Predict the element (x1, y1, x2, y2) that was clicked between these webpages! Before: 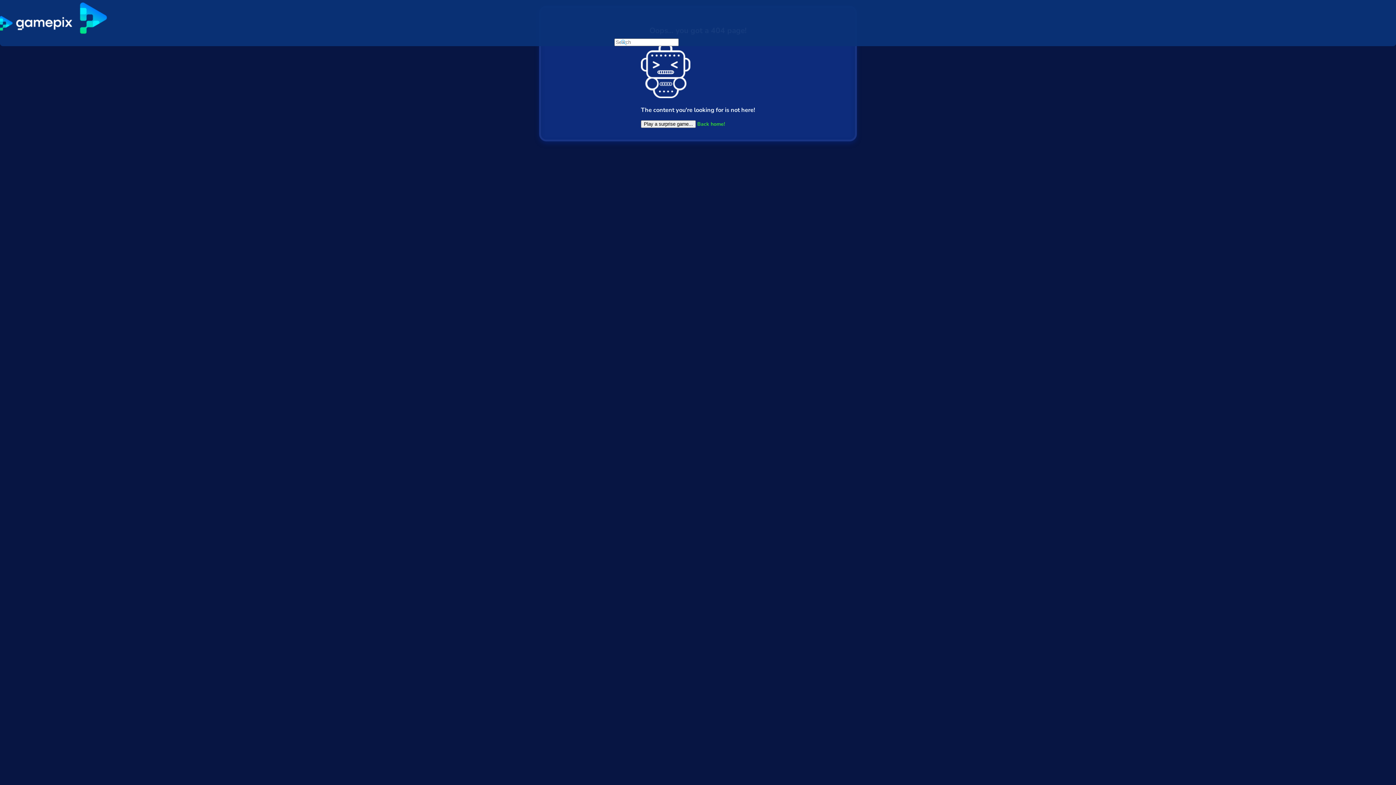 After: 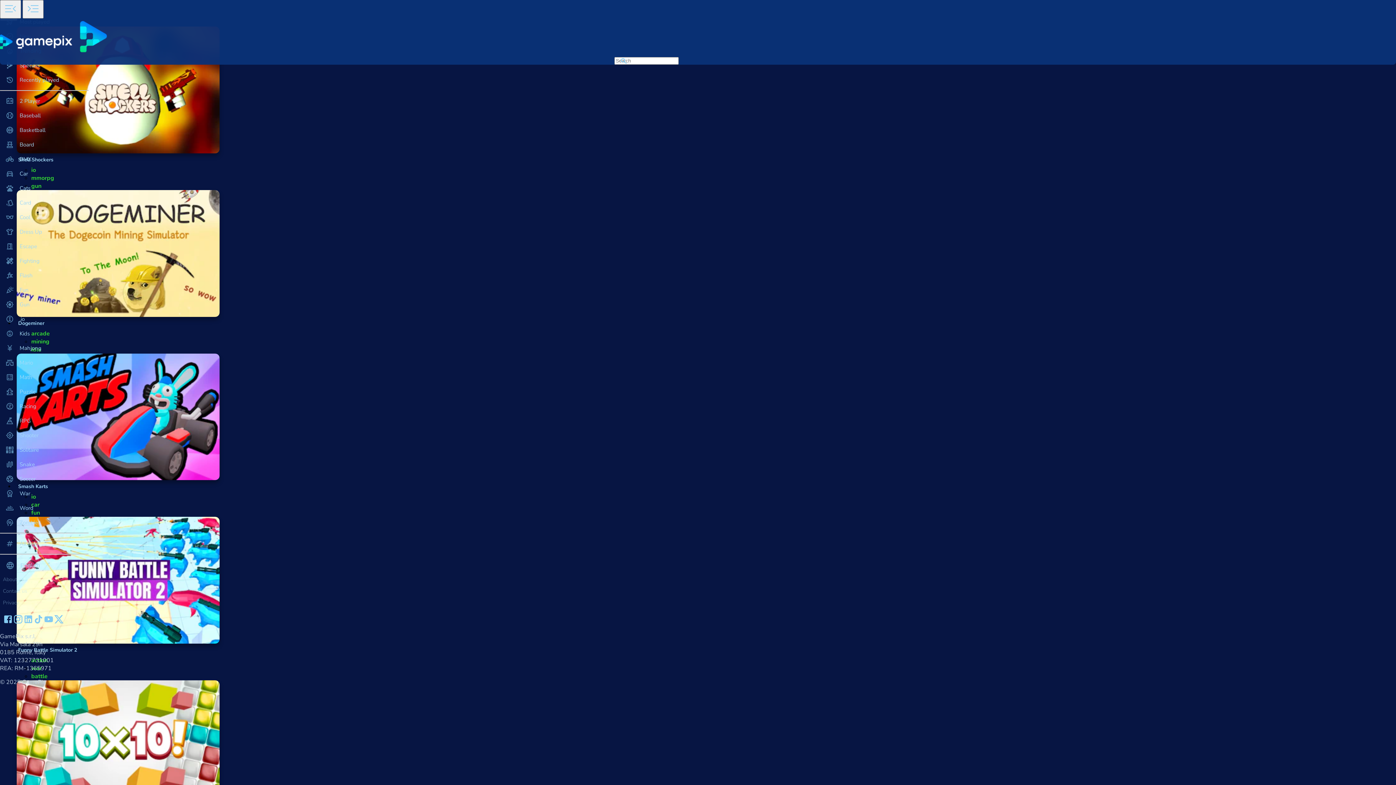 Action: bbox: (0, 30, 110, 38) label:  